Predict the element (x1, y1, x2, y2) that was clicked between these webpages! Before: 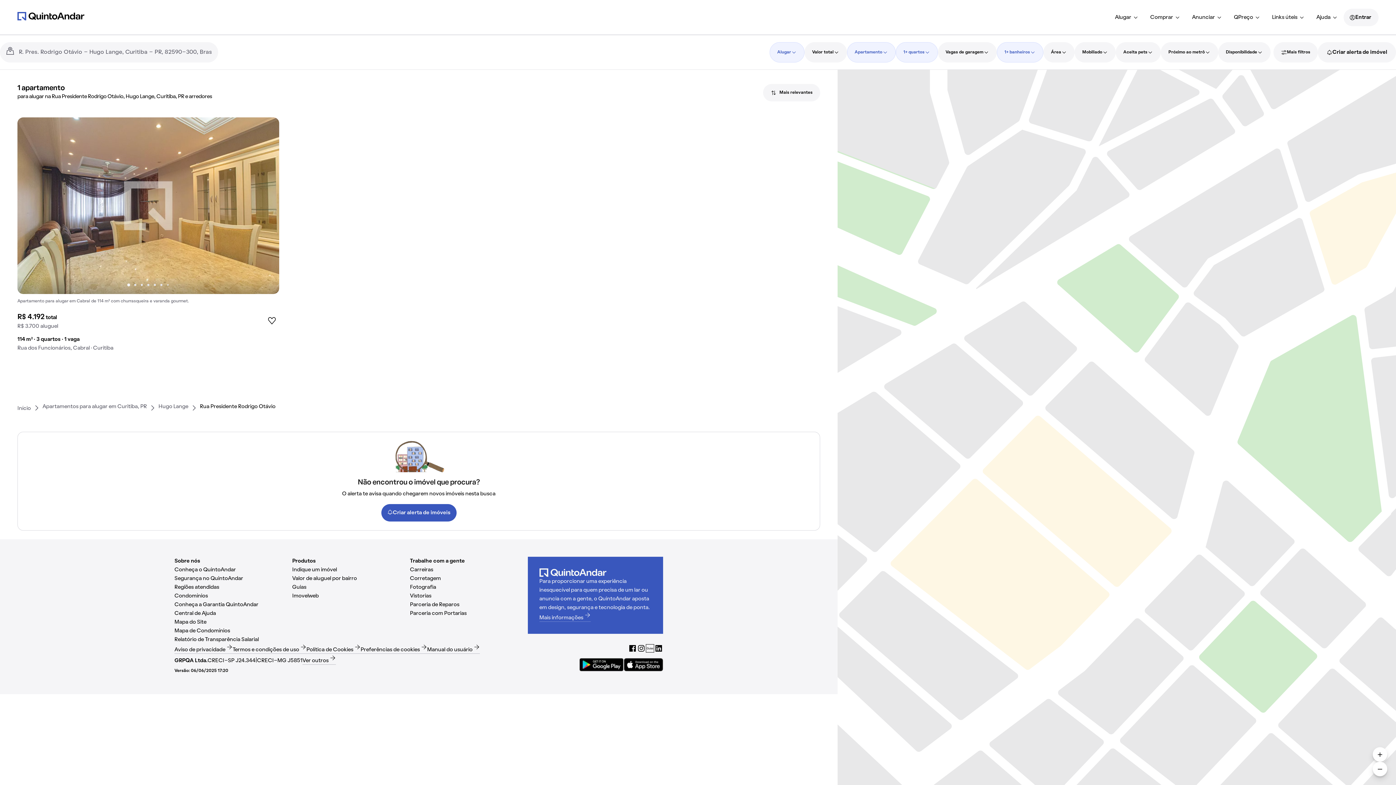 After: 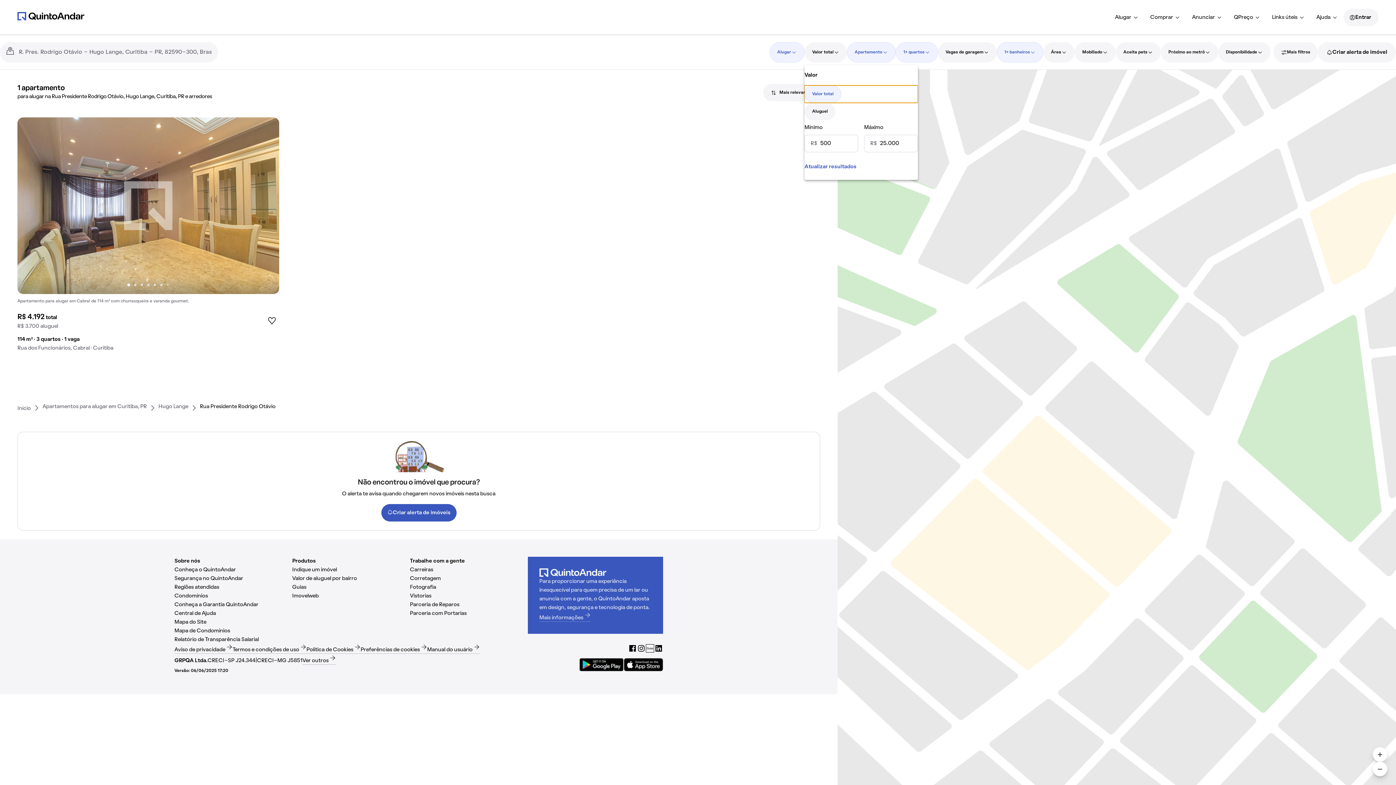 Action: bbox: (804, 42, 847, 62) label: Valor total, filtrar